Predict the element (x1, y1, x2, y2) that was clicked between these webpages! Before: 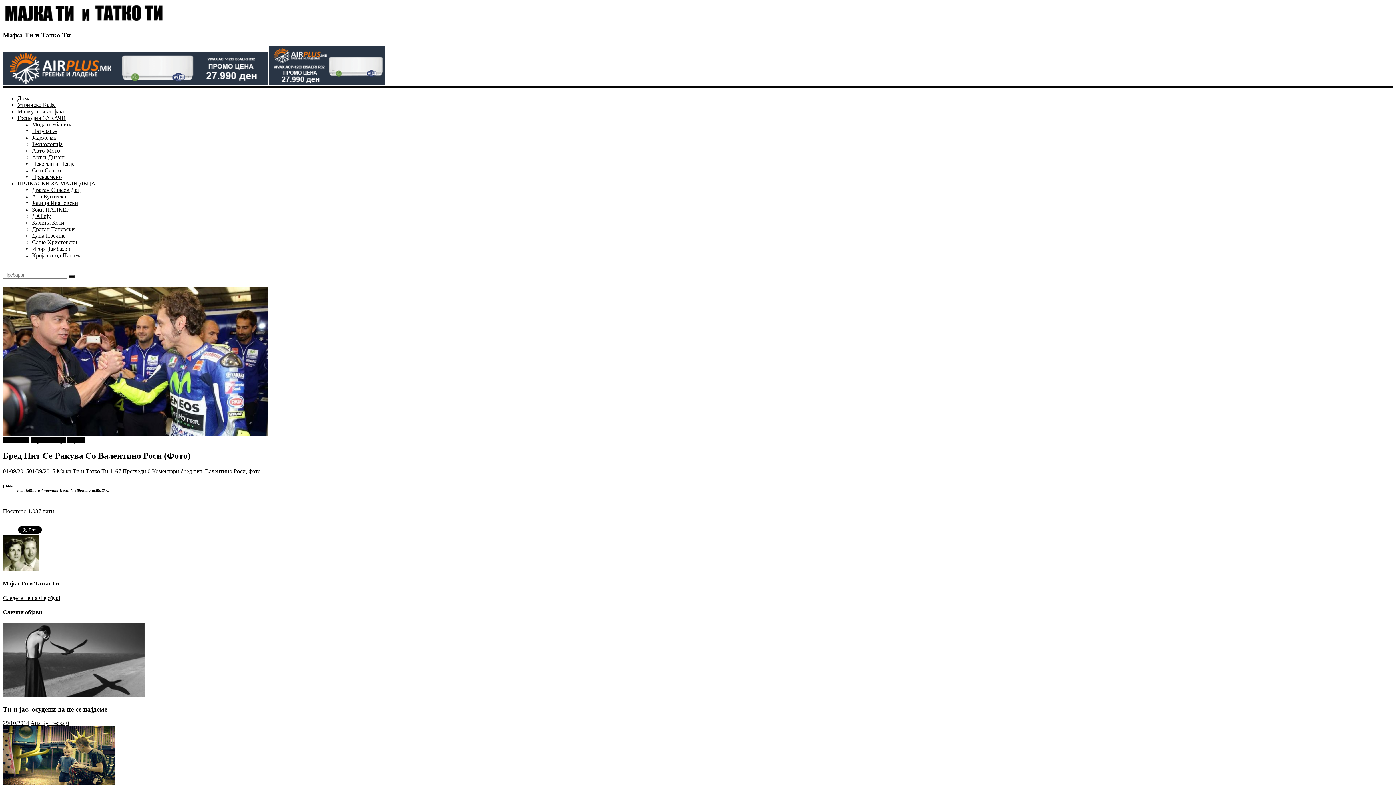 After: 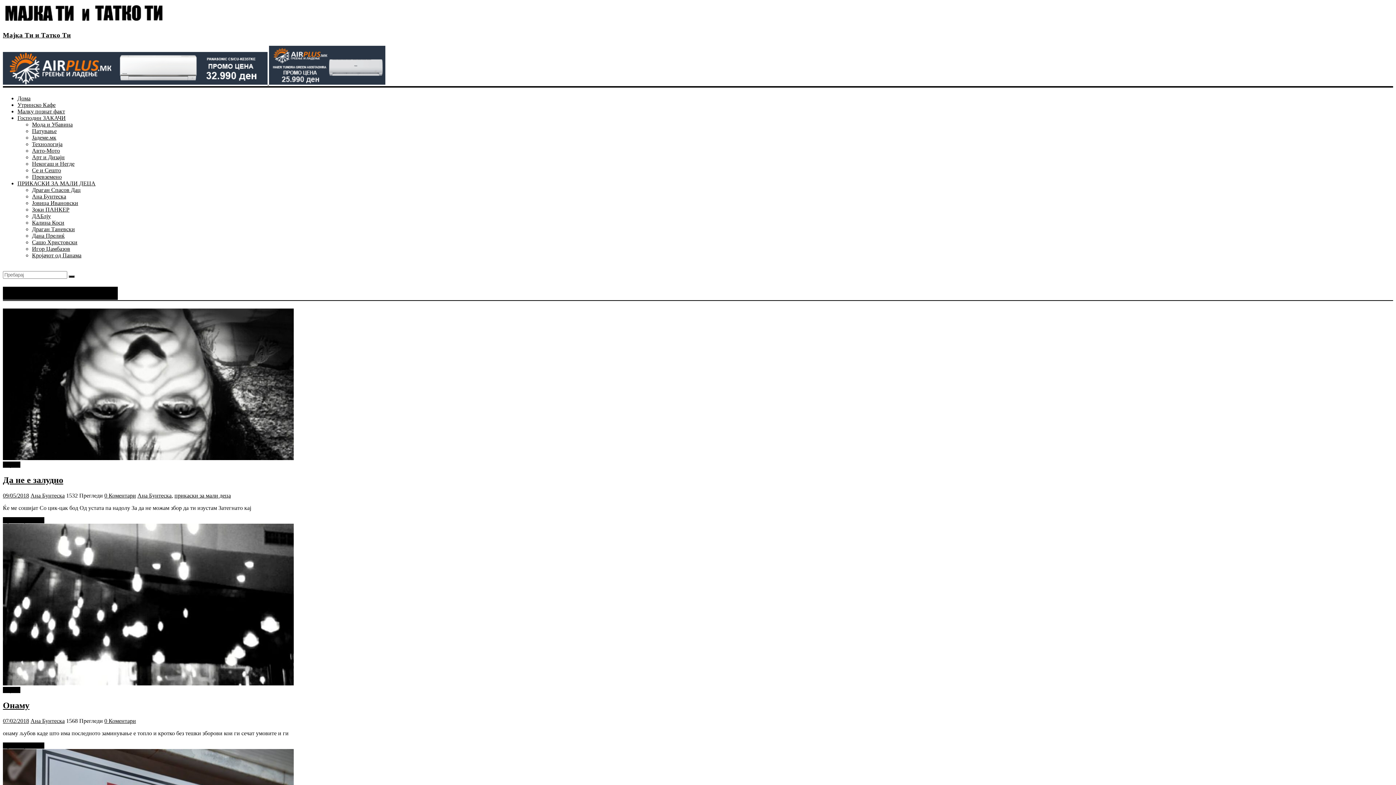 Action: bbox: (30, 720, 64, 726) label: Ана Бунтеска